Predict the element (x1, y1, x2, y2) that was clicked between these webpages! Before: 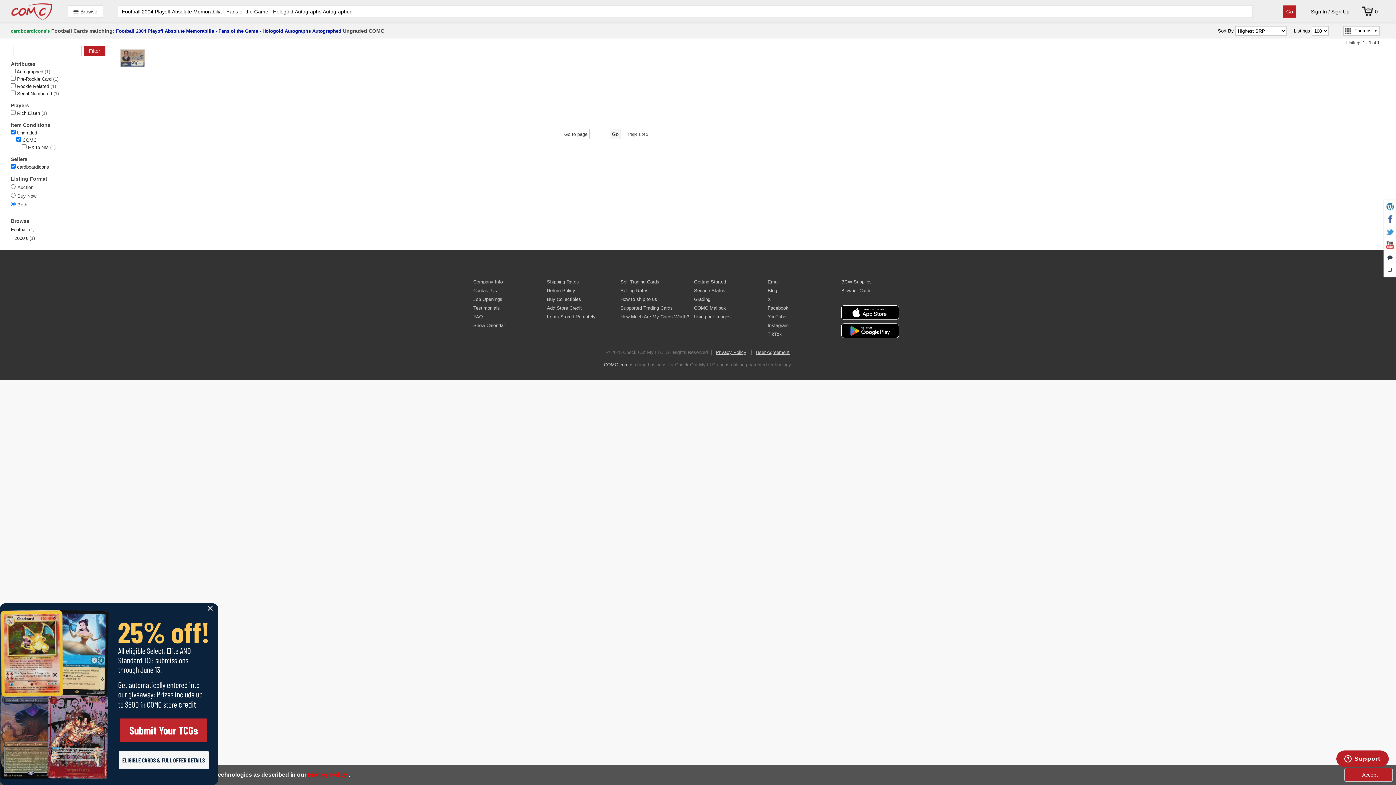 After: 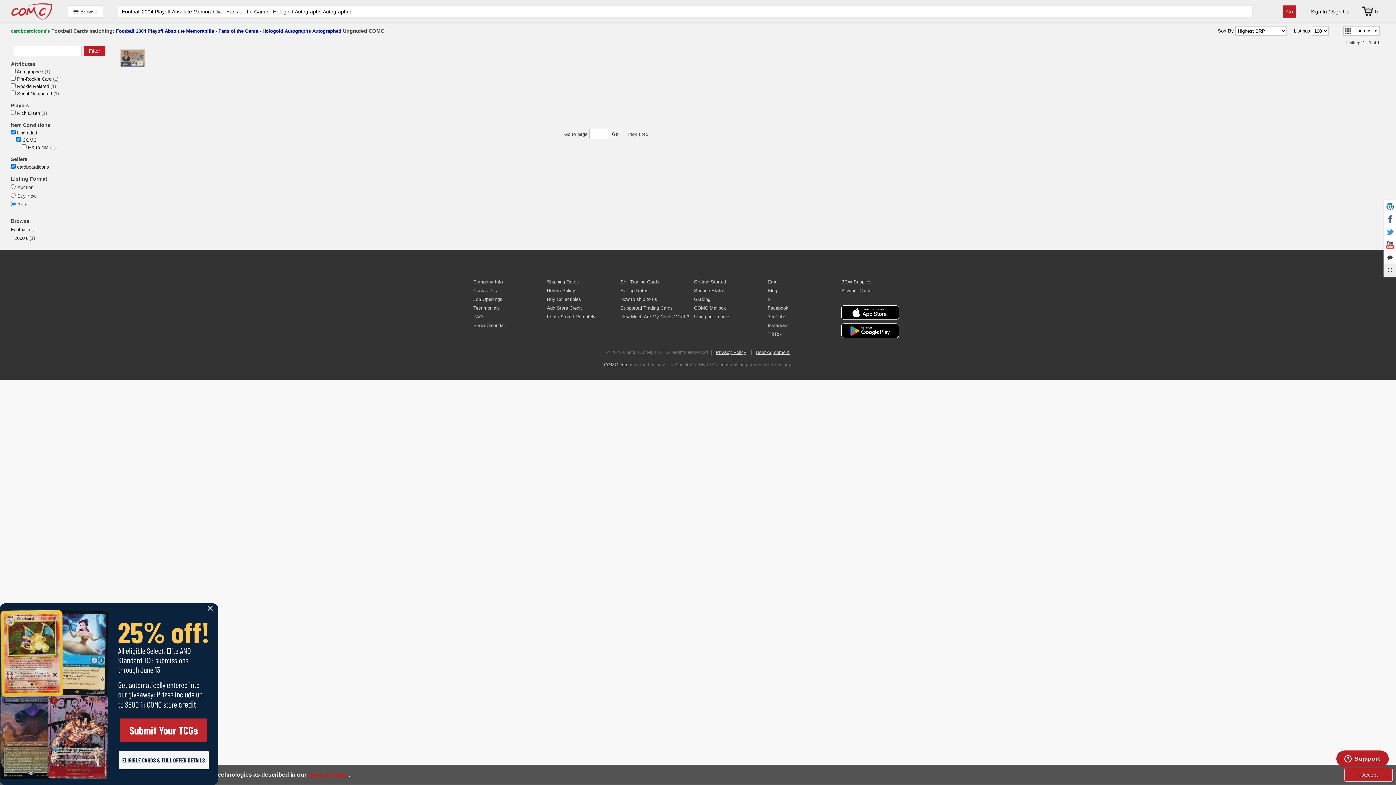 Action: bbox: (1384, 264, 1396, 276)